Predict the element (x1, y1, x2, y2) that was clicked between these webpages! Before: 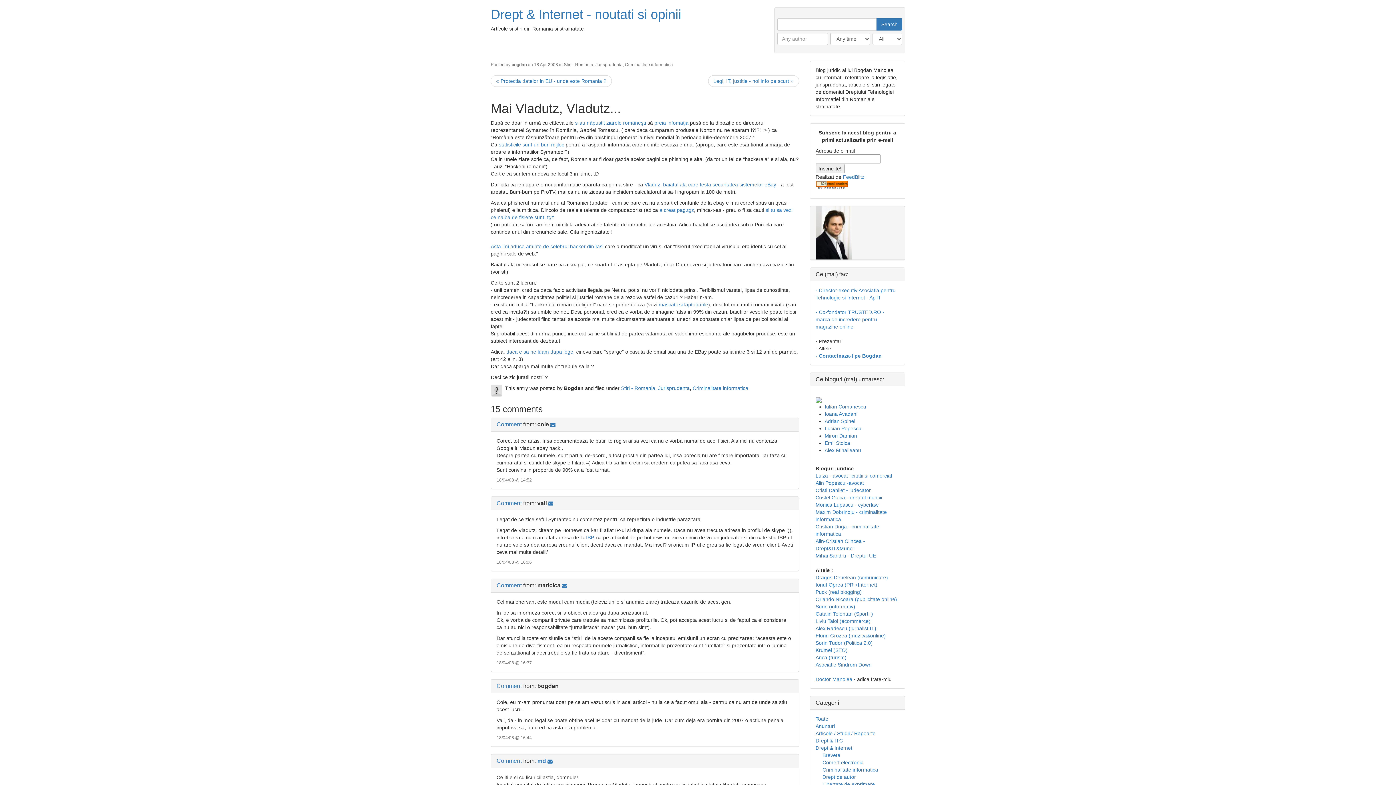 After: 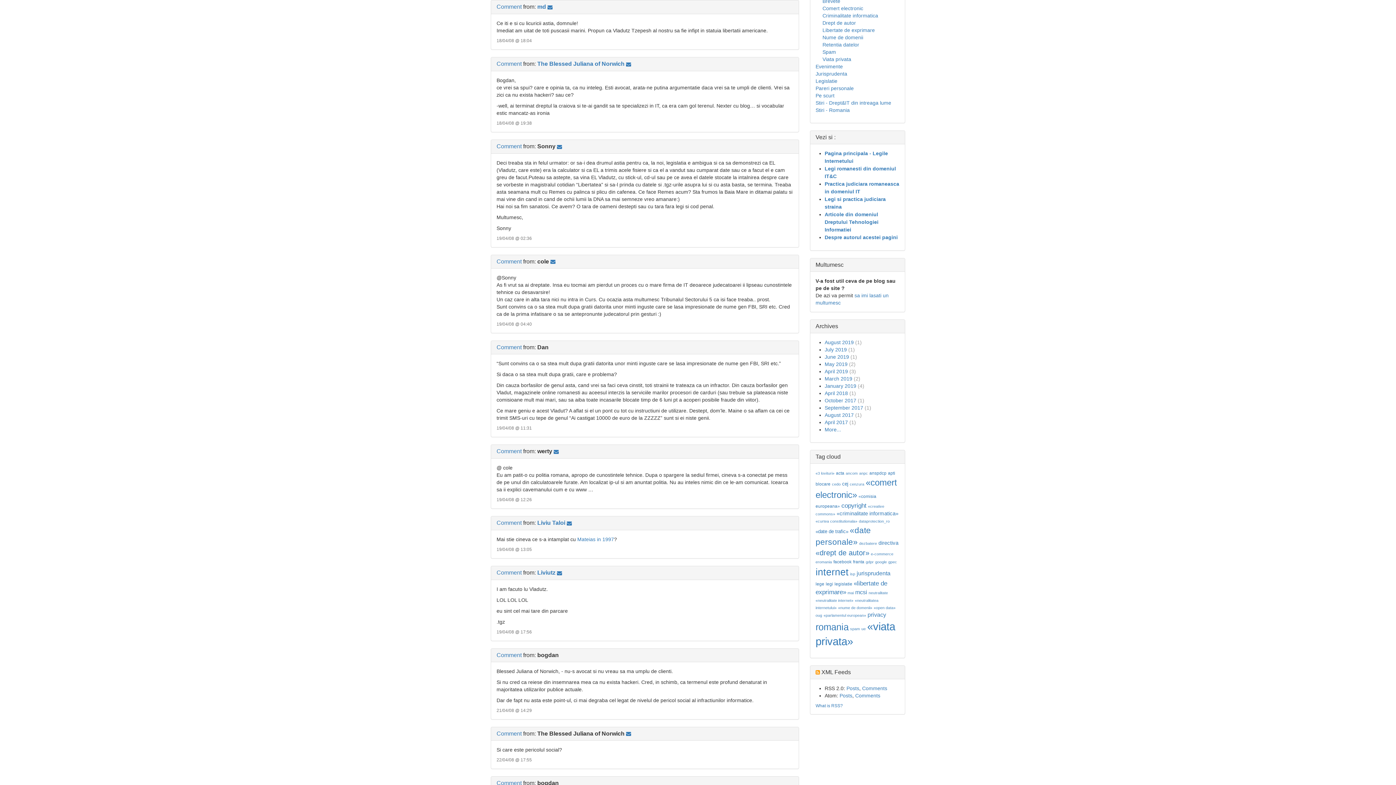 Action: label: Comment bbox: (496, 758, 521, 764)